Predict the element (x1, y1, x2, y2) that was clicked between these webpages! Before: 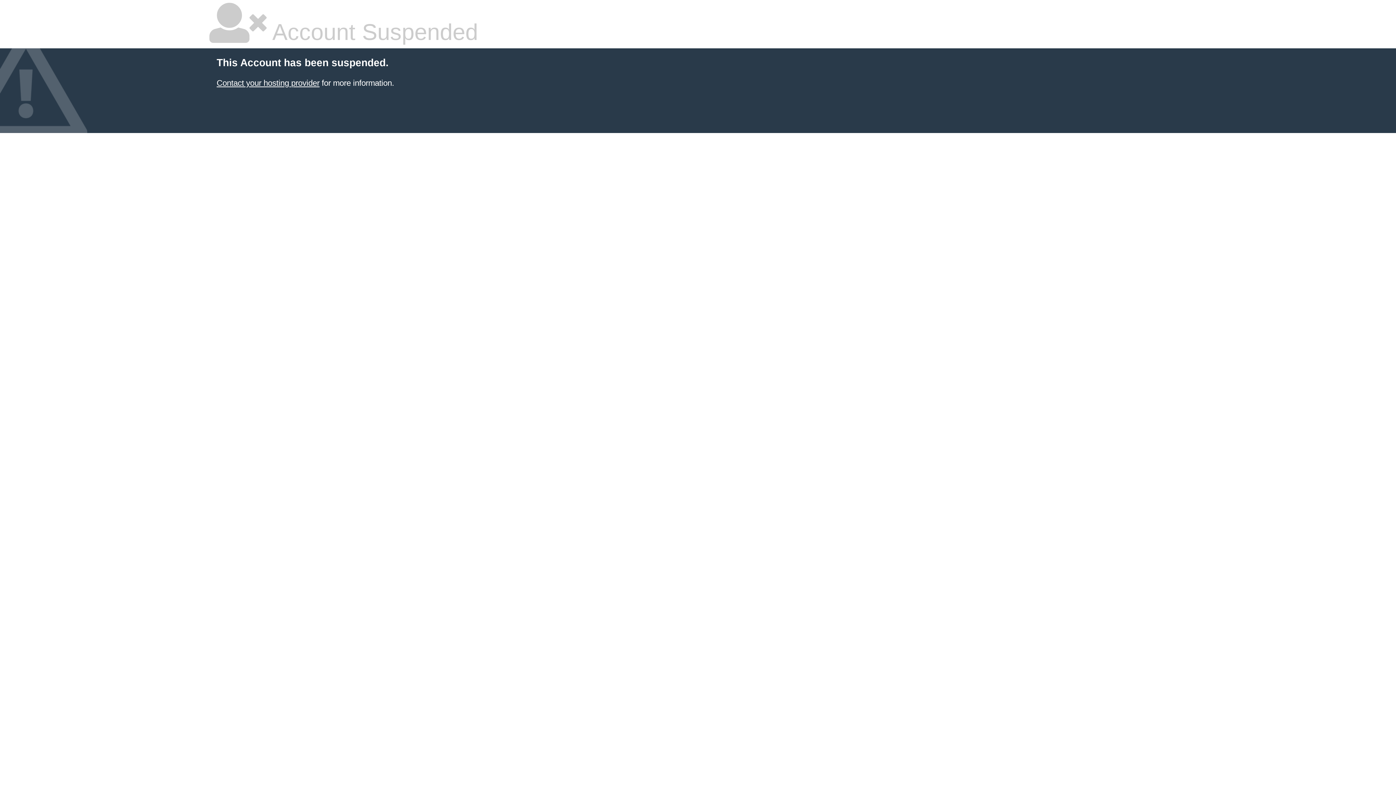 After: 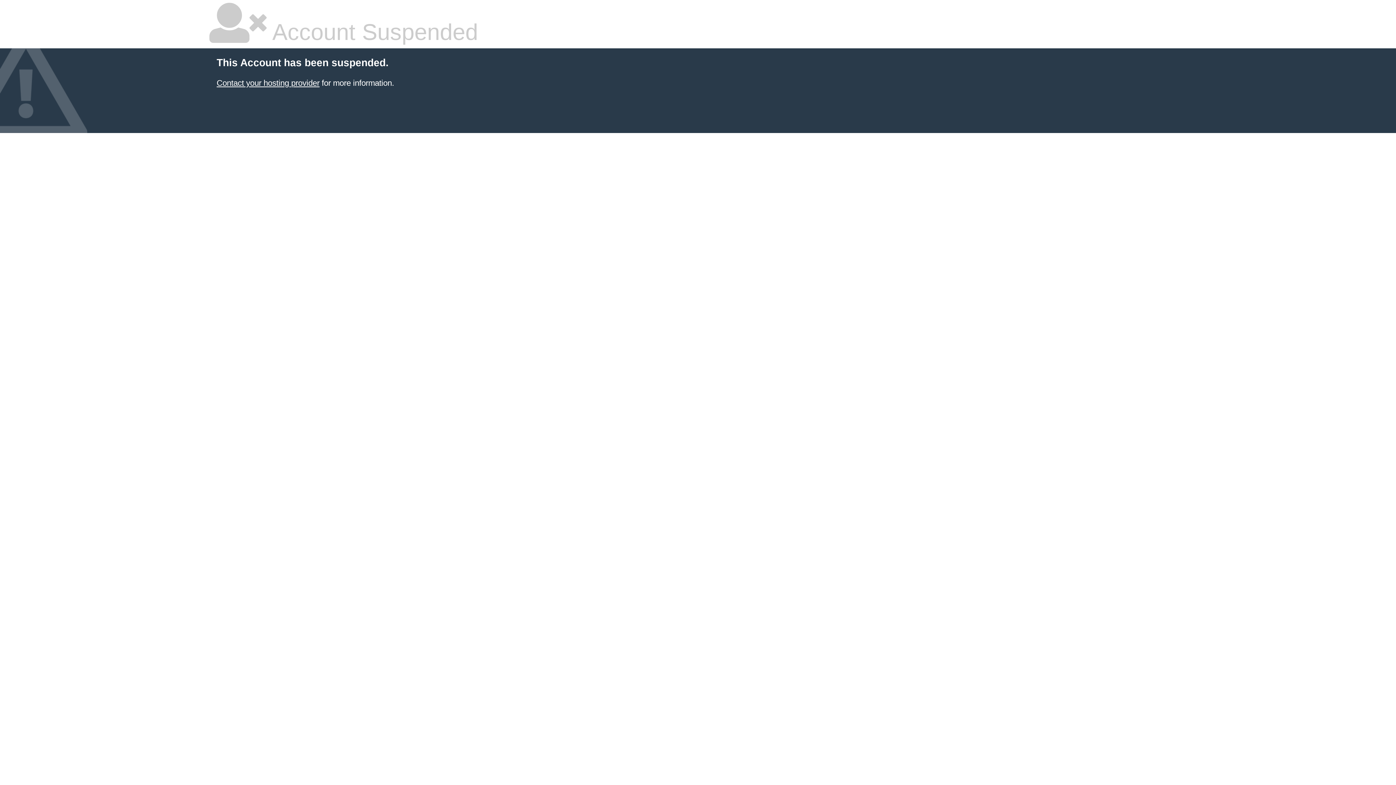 Action: bbox: (216, 78, 319, 87) label: Contact your hosting provider